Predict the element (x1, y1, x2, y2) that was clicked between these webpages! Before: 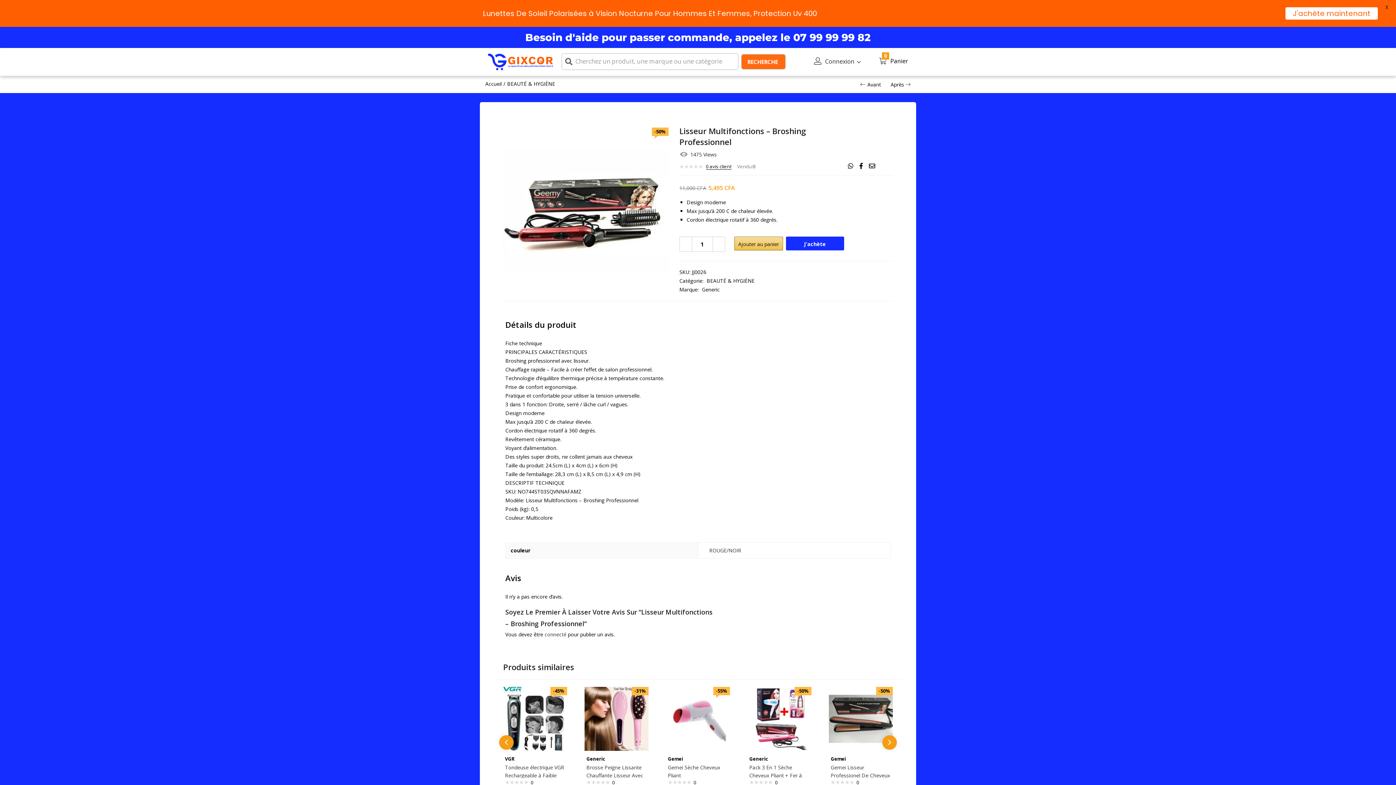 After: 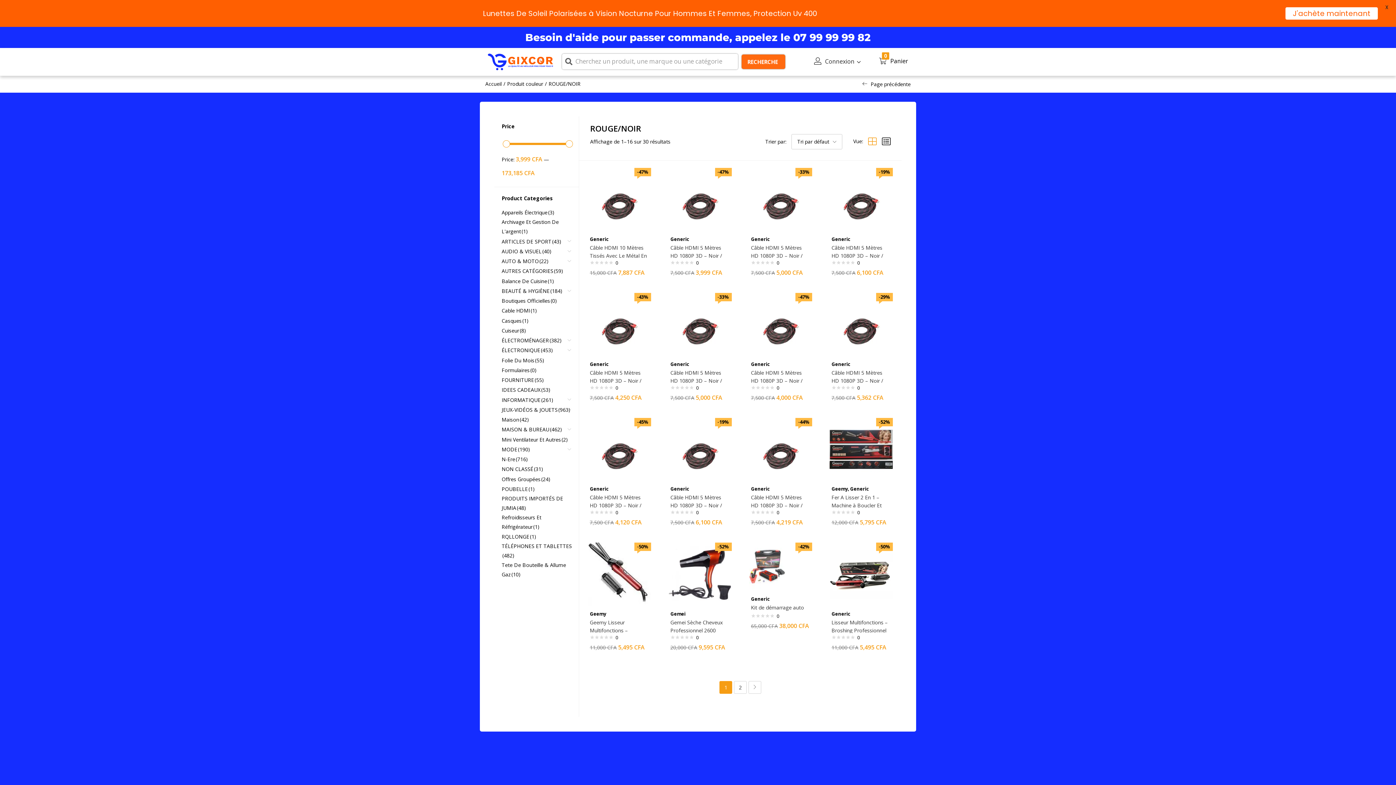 Action: label: ROUGE/NOIR bbox: (709, 547, 741, 554)